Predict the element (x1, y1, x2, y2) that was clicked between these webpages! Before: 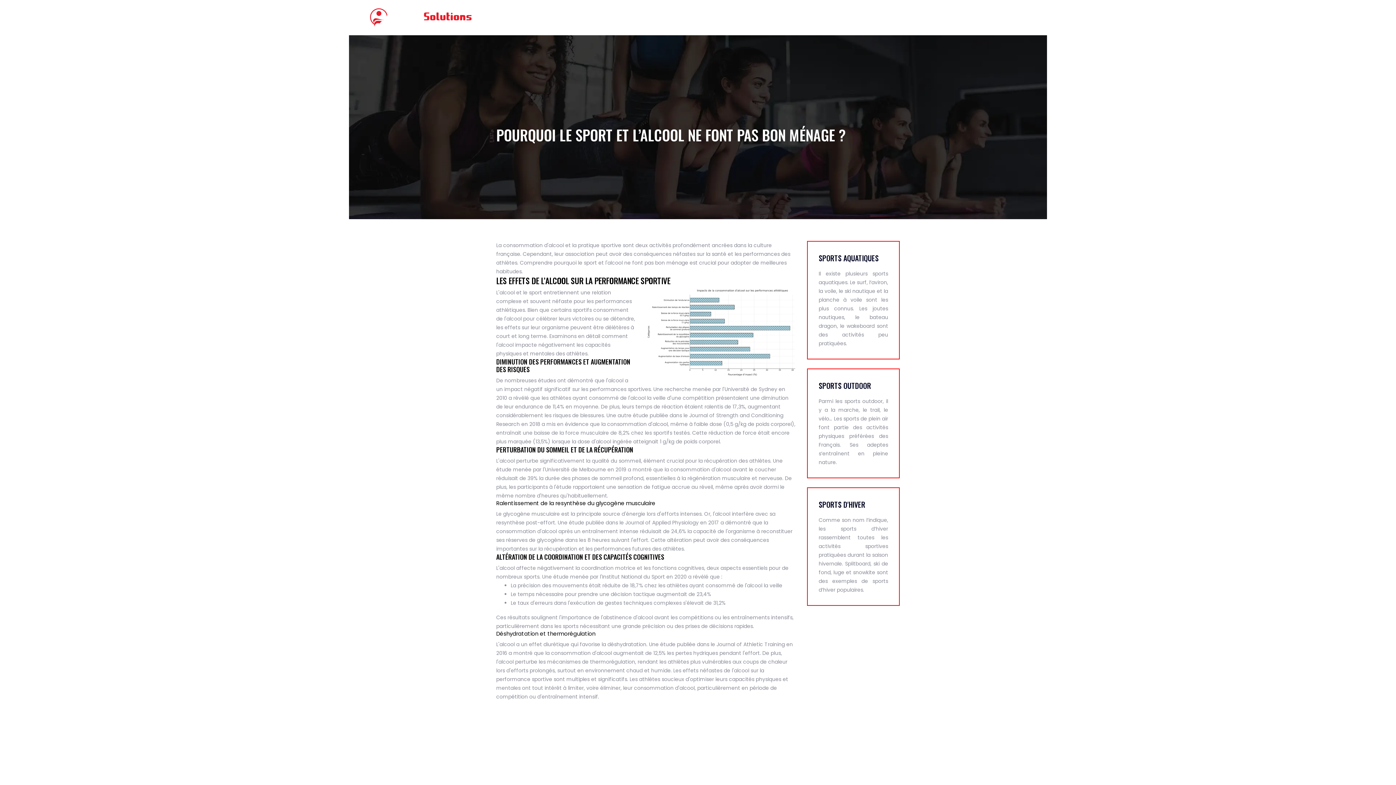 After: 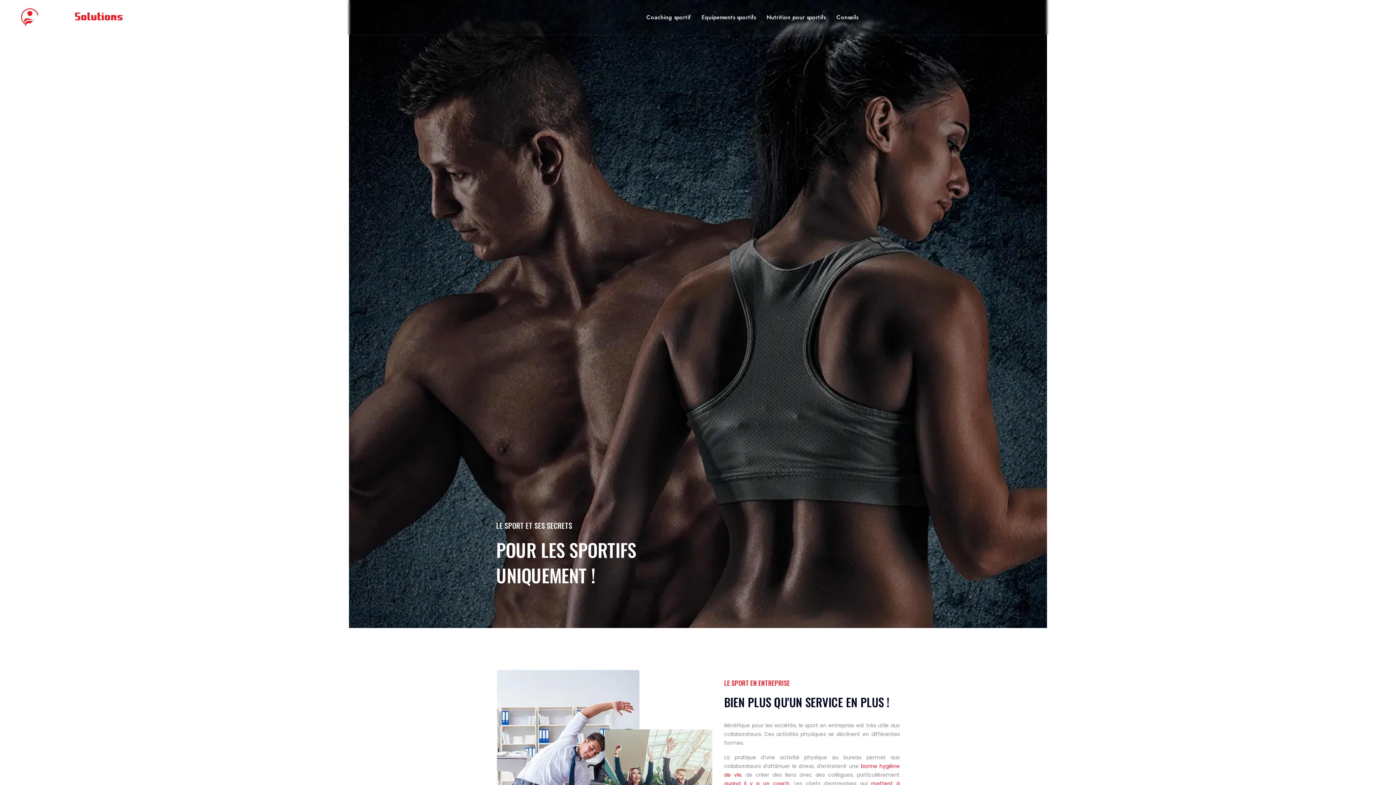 Action: bbox: (366, 1, 475, 33)